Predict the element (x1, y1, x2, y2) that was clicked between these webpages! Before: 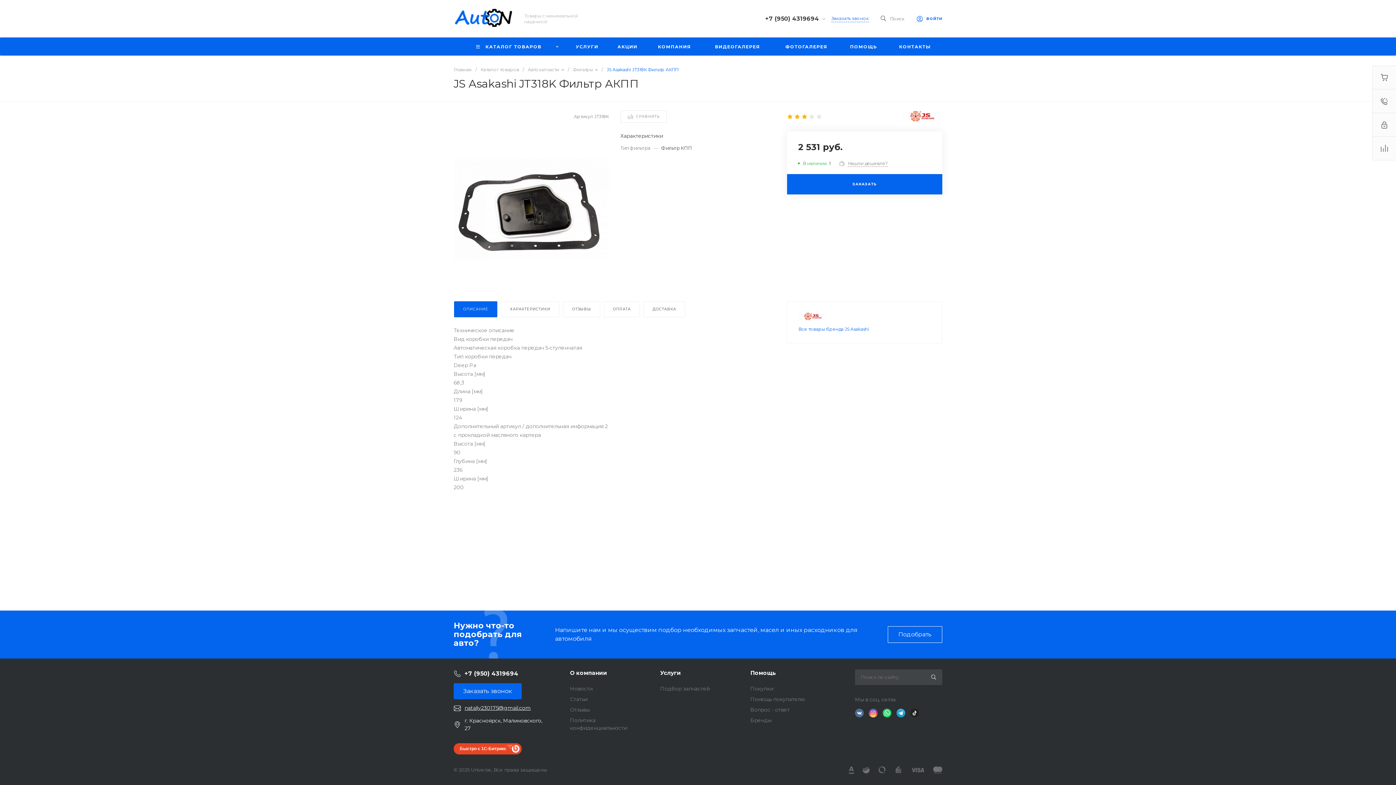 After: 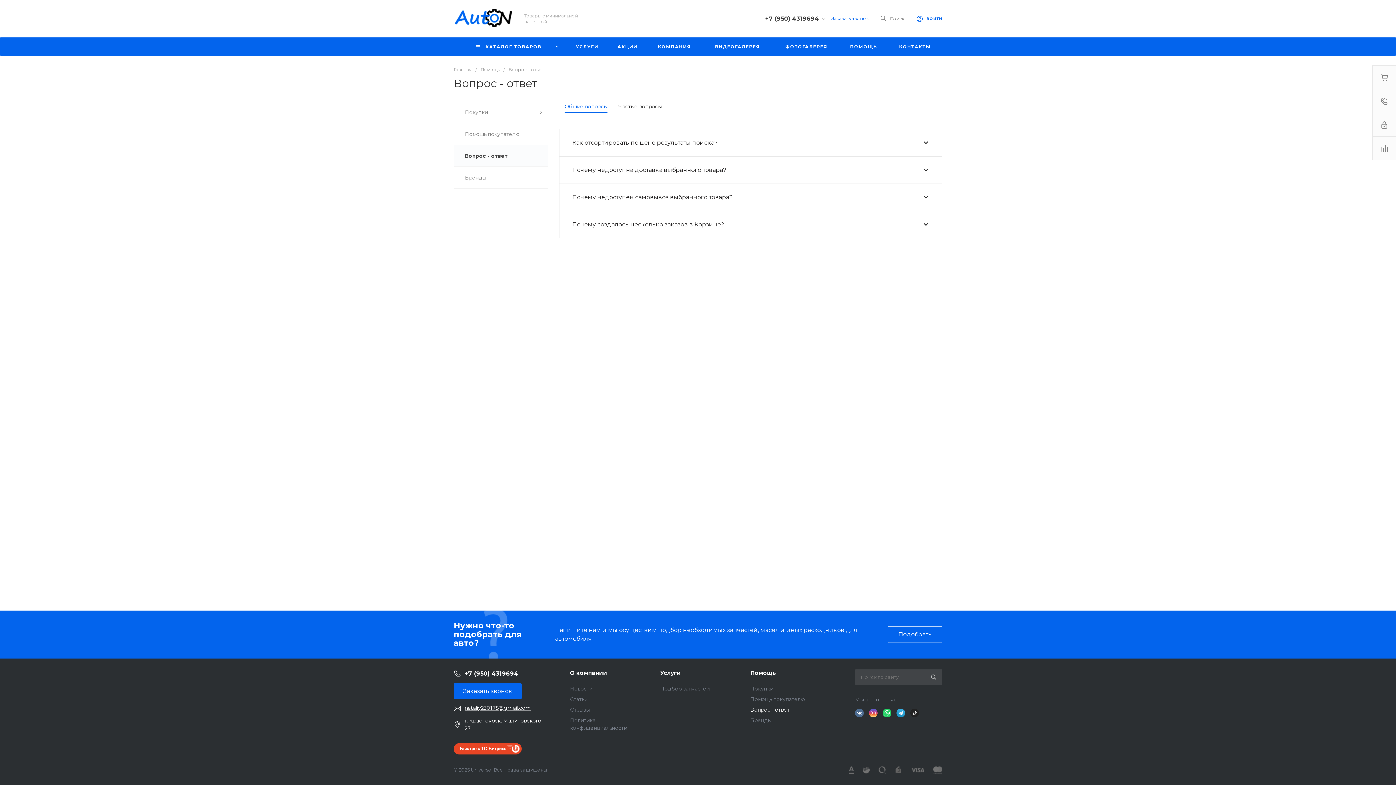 Action: bbox: (750, 706, 789, 713) label: Вопрос - ответ